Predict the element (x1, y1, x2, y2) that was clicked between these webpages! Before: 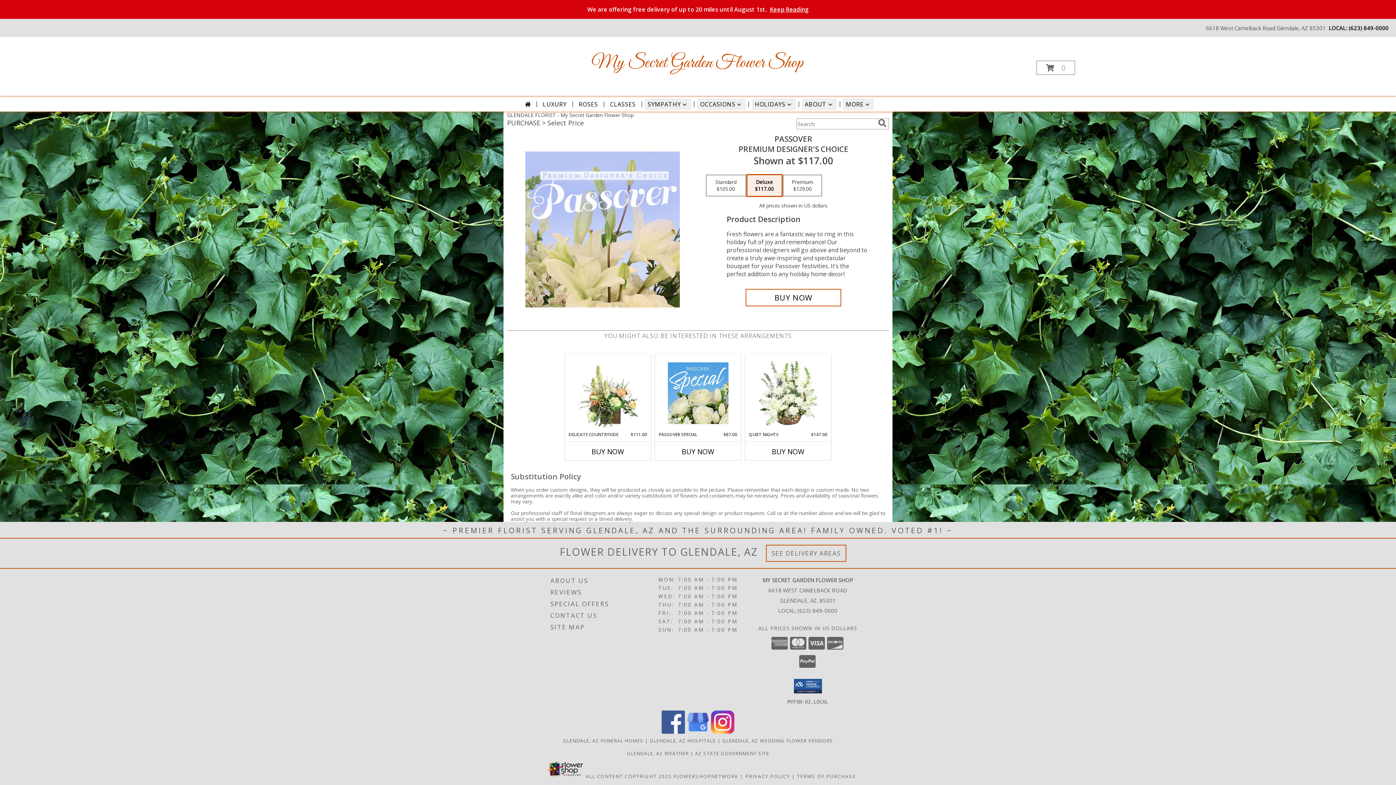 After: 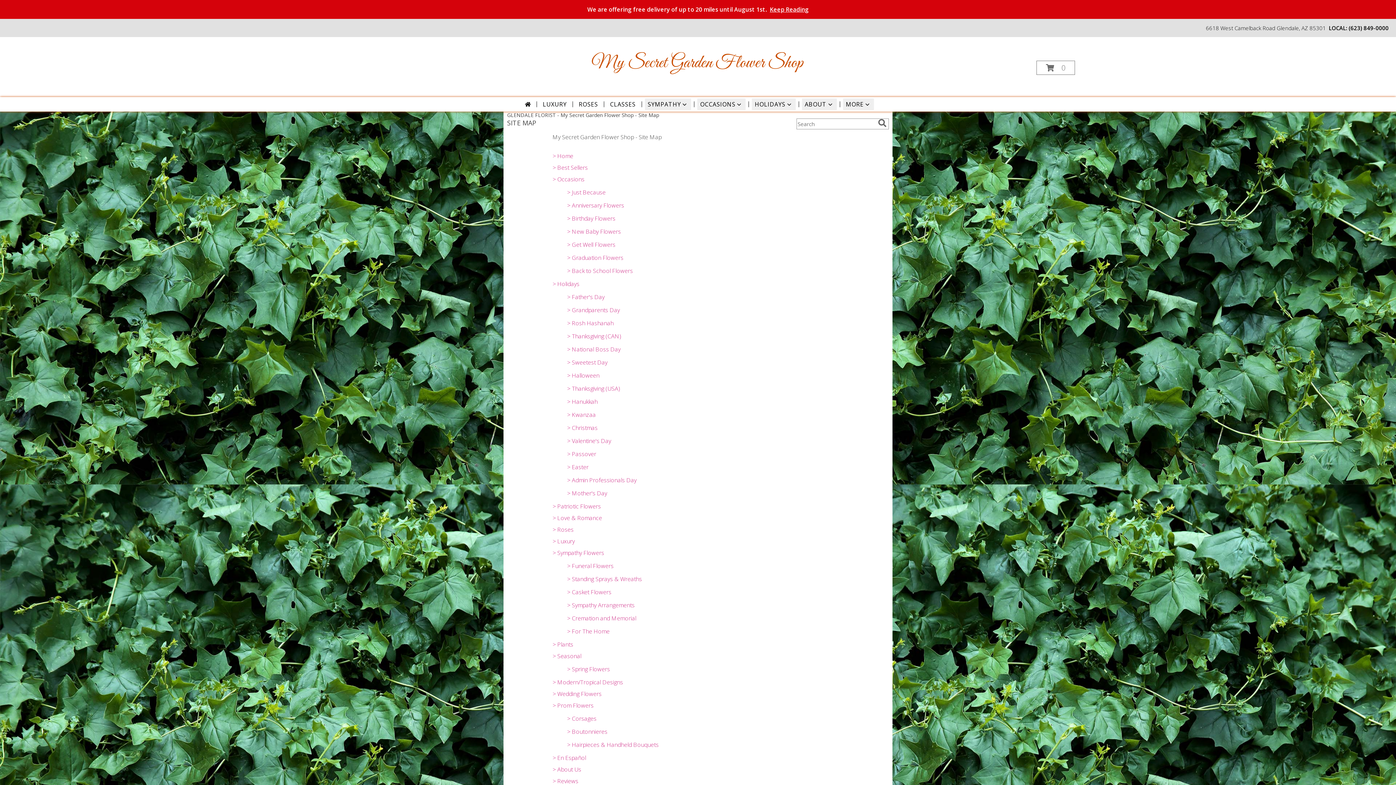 Action: bbox: (550, 621, 656, 633) label: SITE MAP